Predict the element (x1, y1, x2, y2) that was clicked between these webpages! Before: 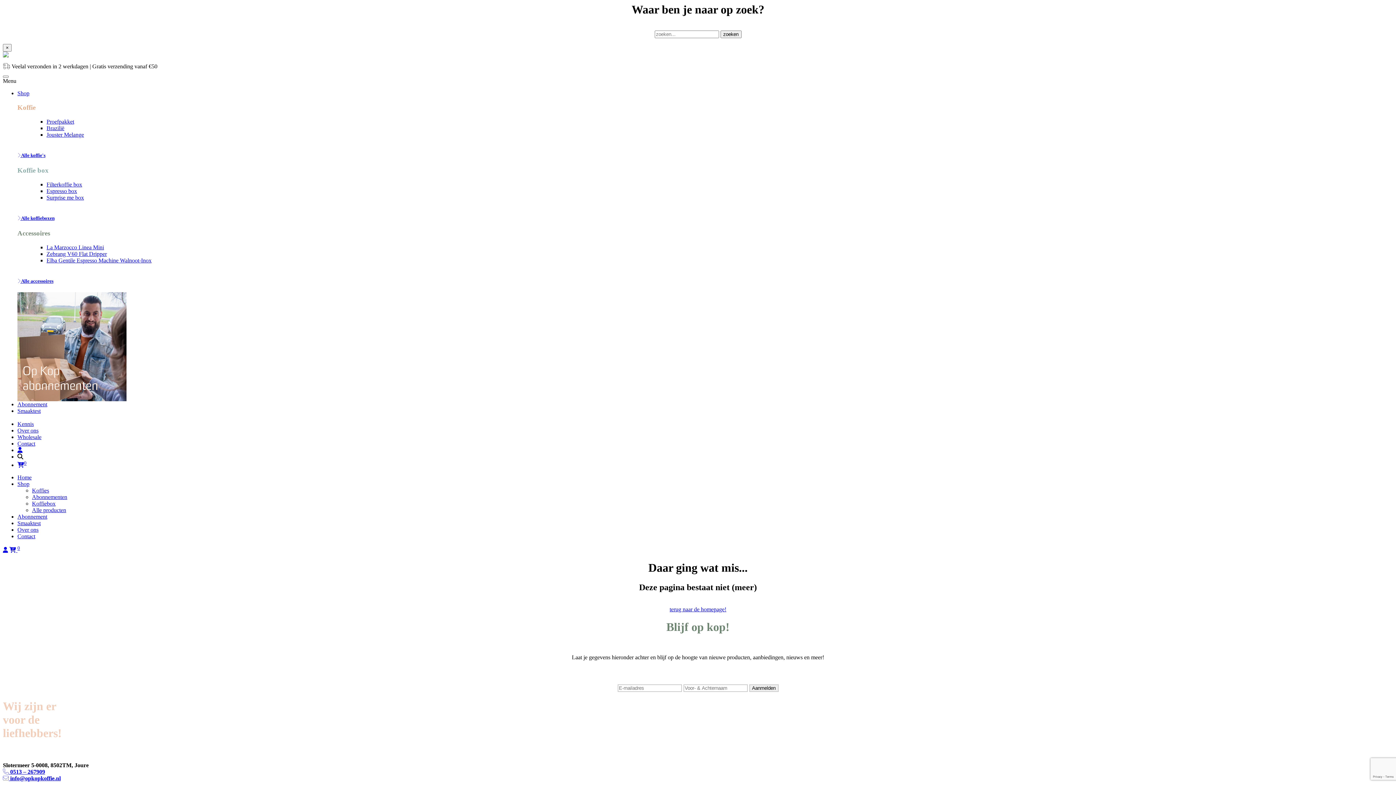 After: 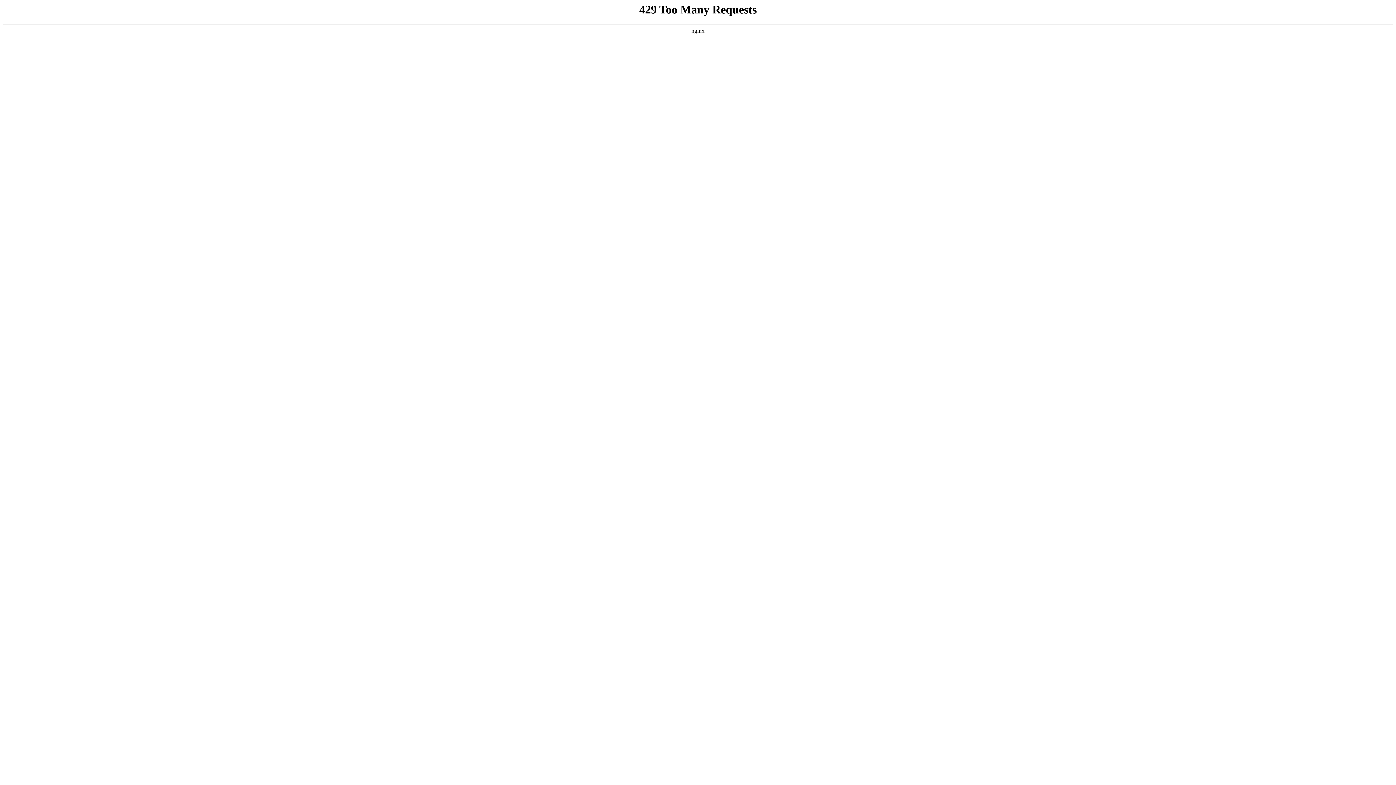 Action: label:  Alle accessoires bbox: (17, 278, 53, 284)